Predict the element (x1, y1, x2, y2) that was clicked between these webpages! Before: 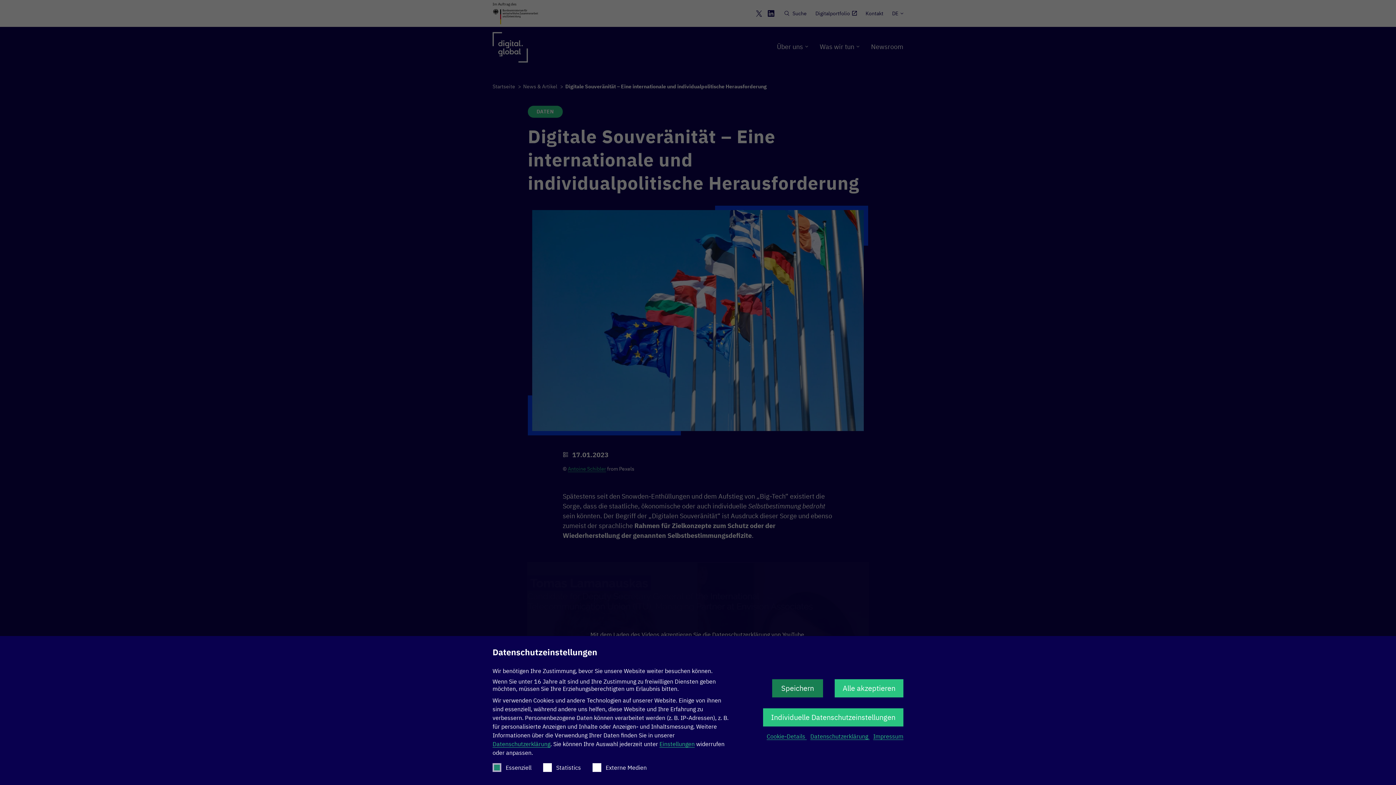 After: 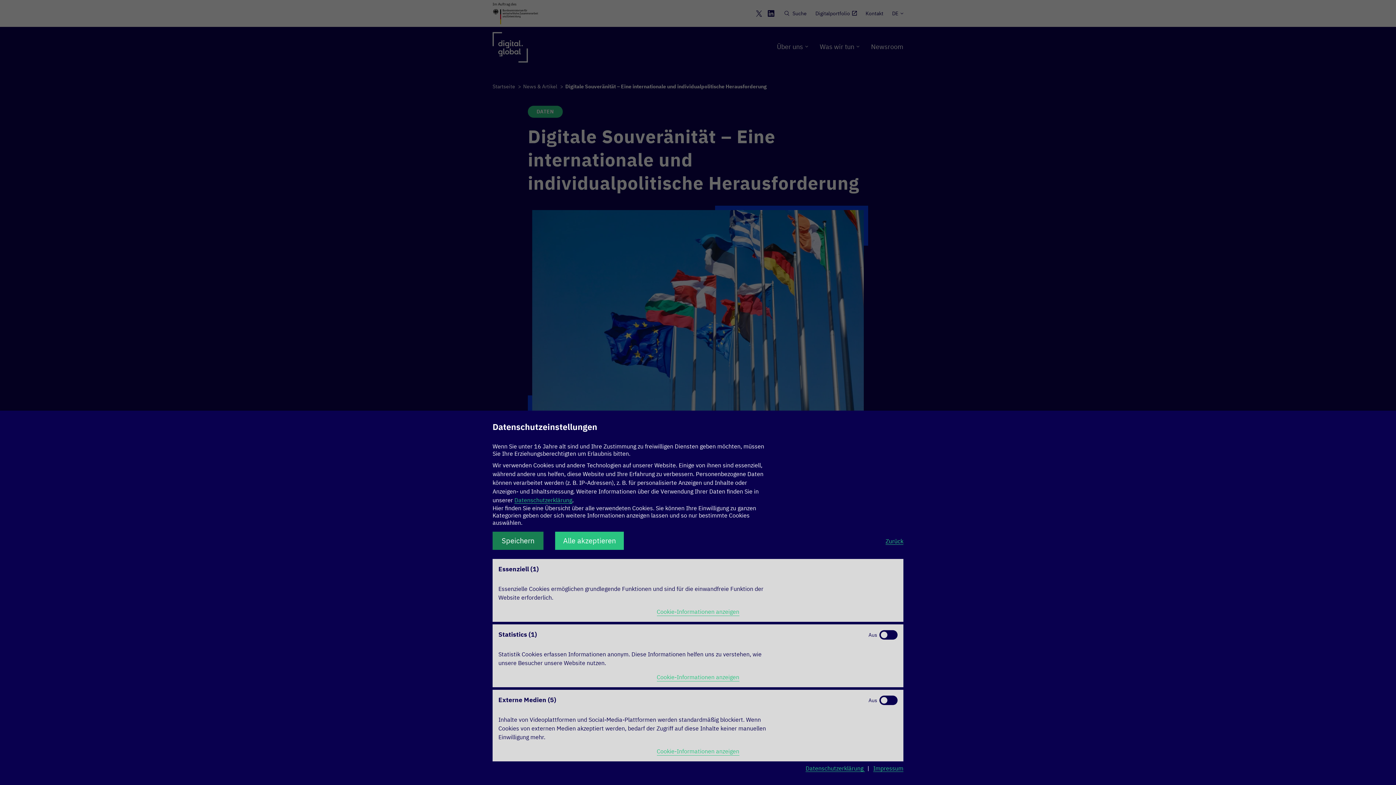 Action: bbox: (766, 733, 806, 740) label: Cookie-Details 